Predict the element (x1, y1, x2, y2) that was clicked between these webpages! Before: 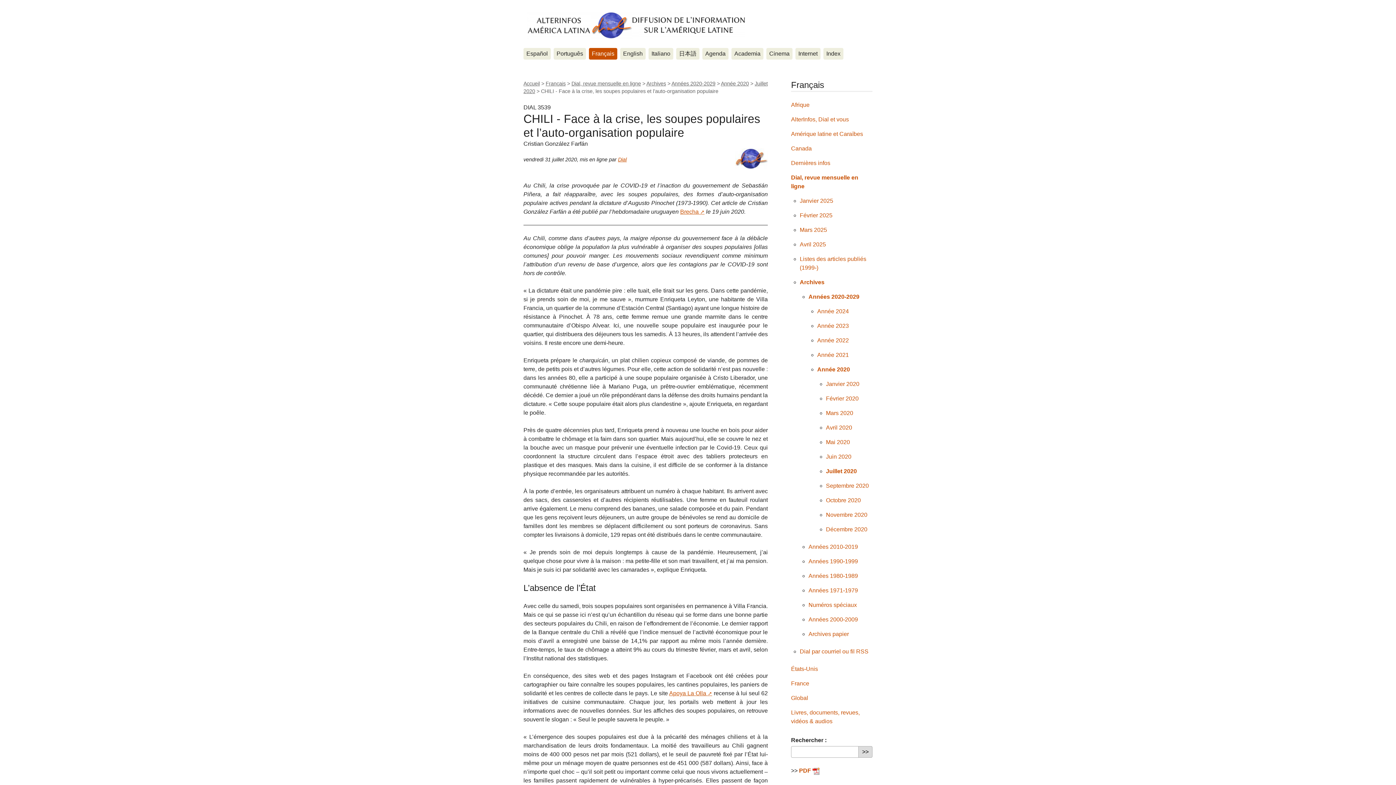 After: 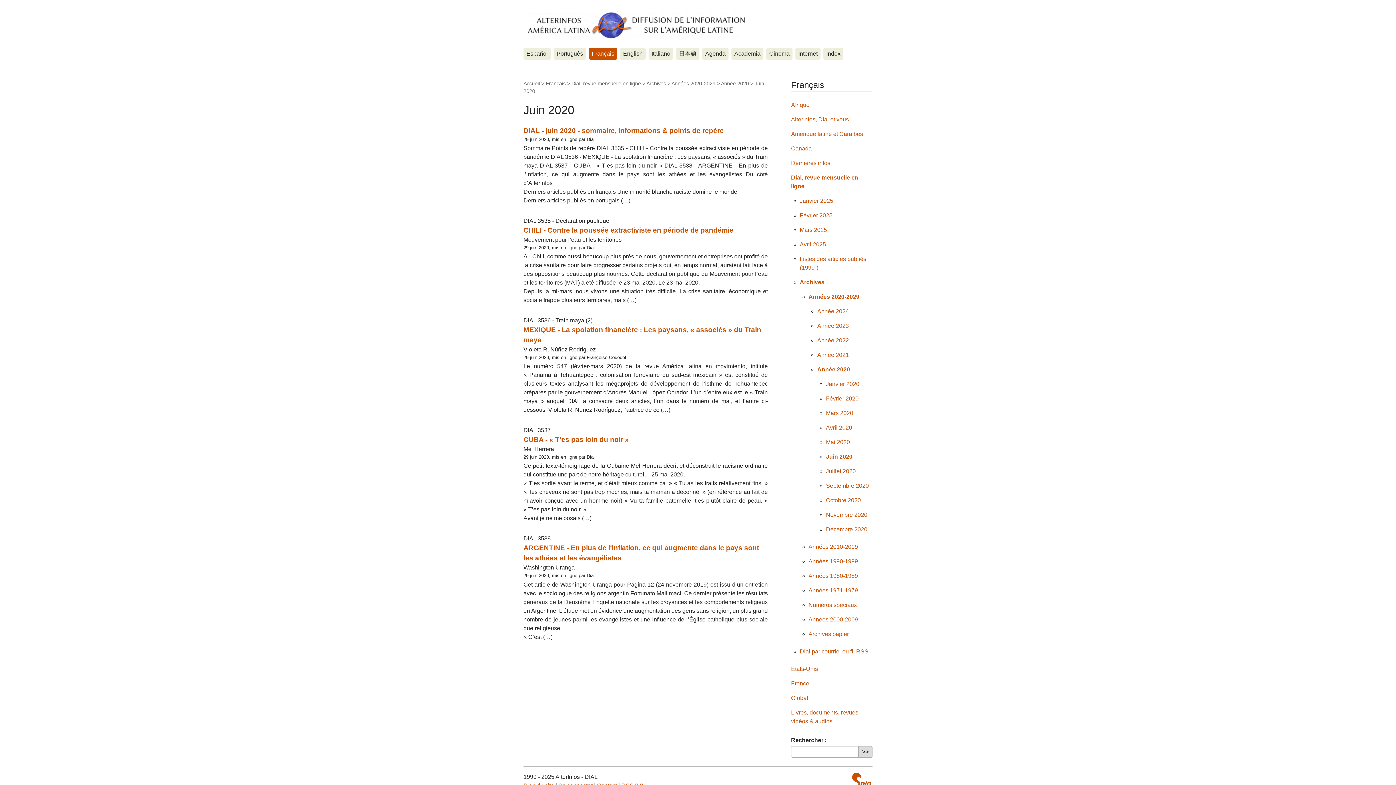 Action: label: Juin 2020 bbox: (826, 453, 851, 460)